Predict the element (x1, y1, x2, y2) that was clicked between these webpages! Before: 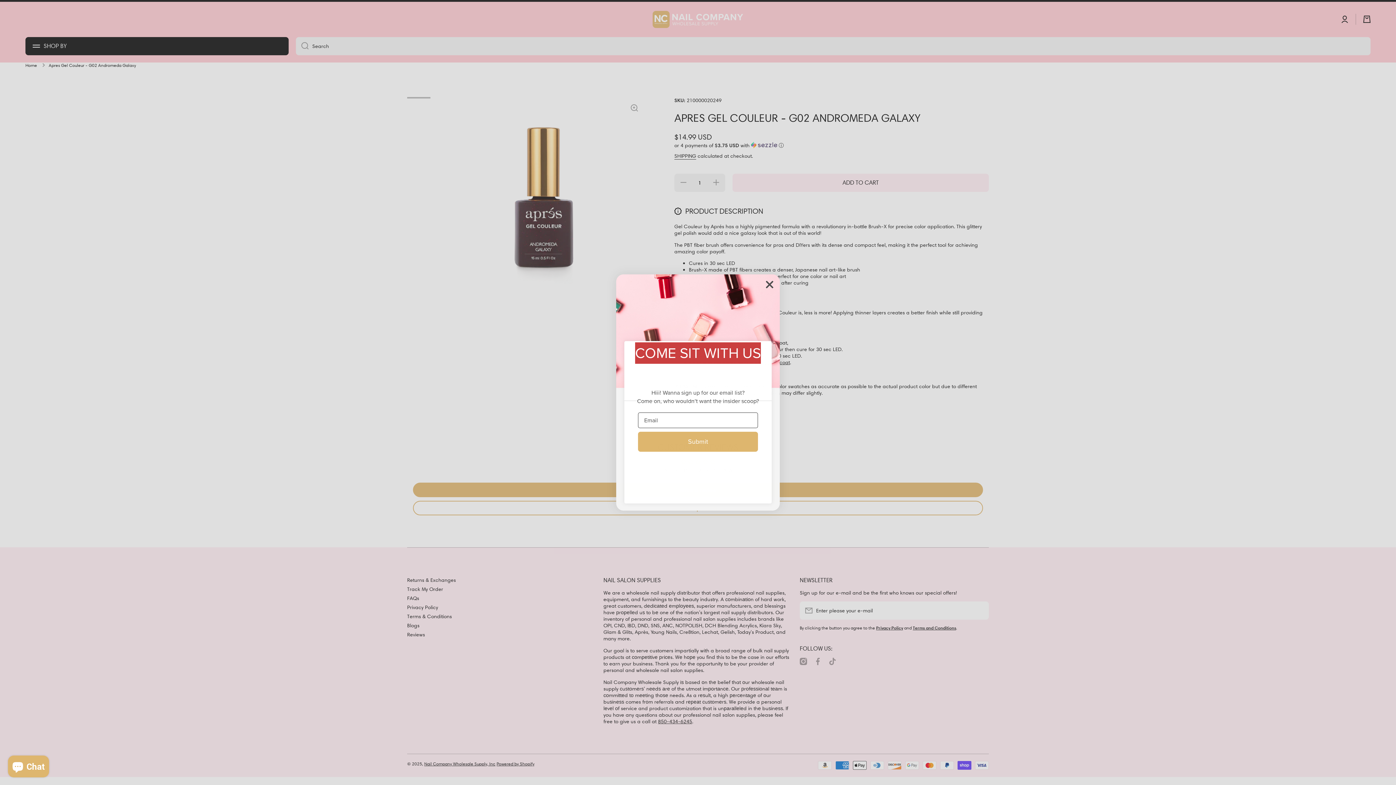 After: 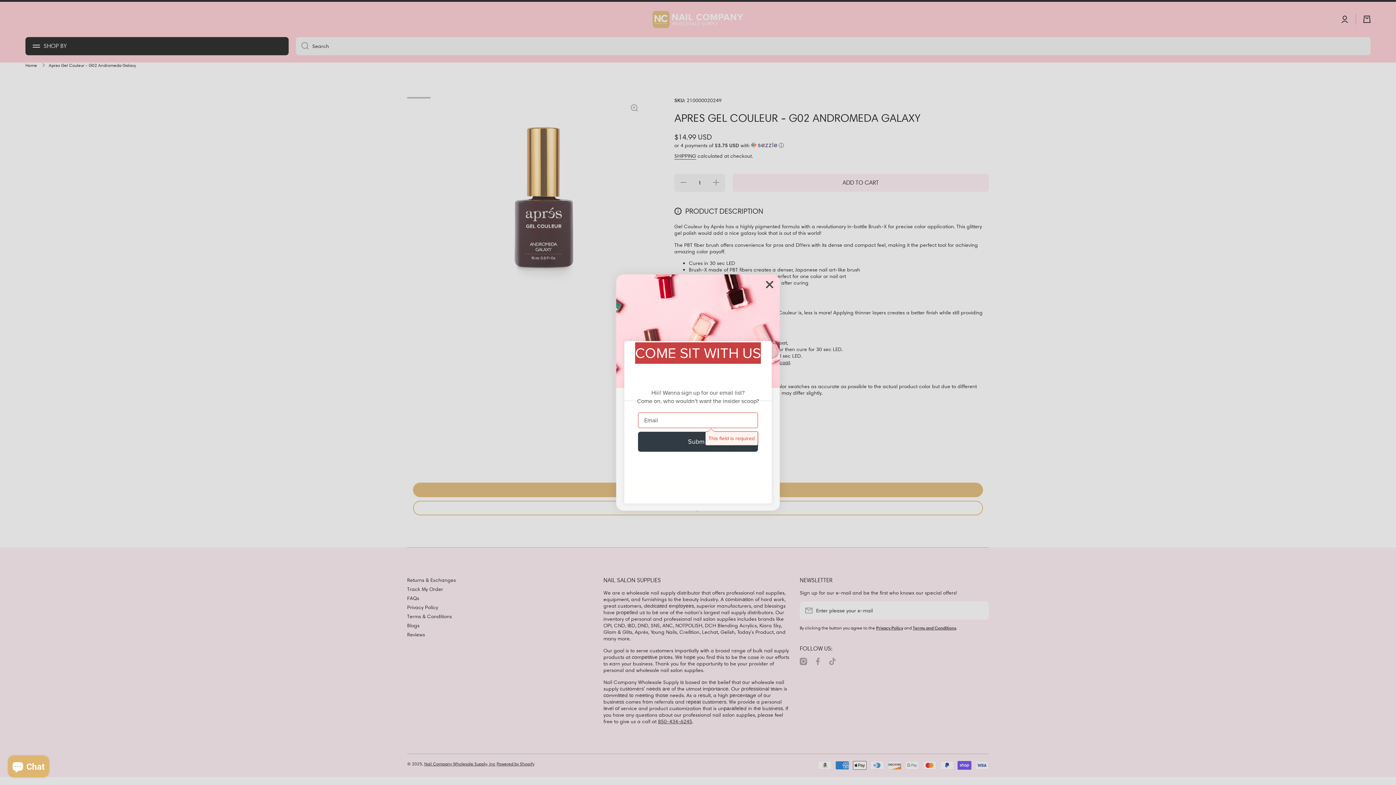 Action: bbox: (638, 431, 758, 451) label: Submit